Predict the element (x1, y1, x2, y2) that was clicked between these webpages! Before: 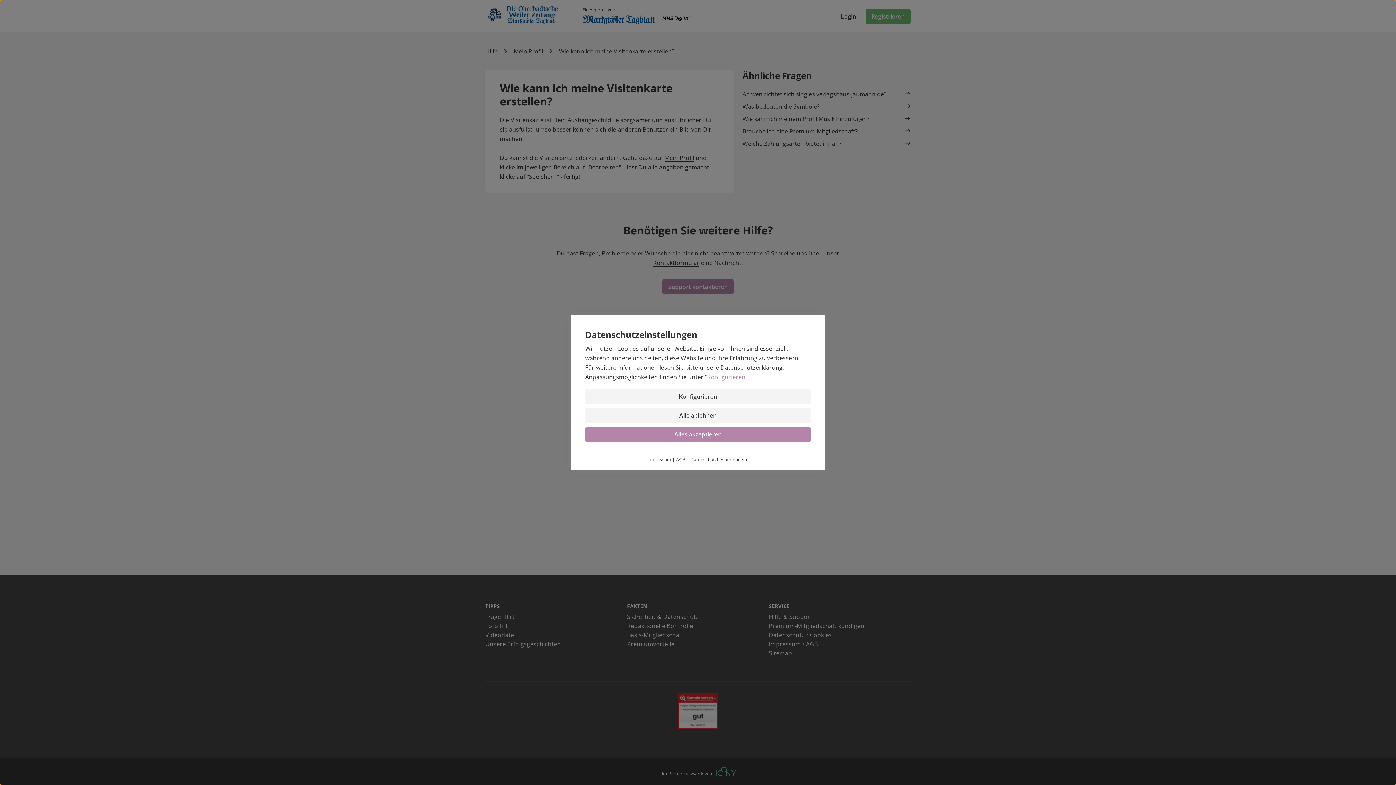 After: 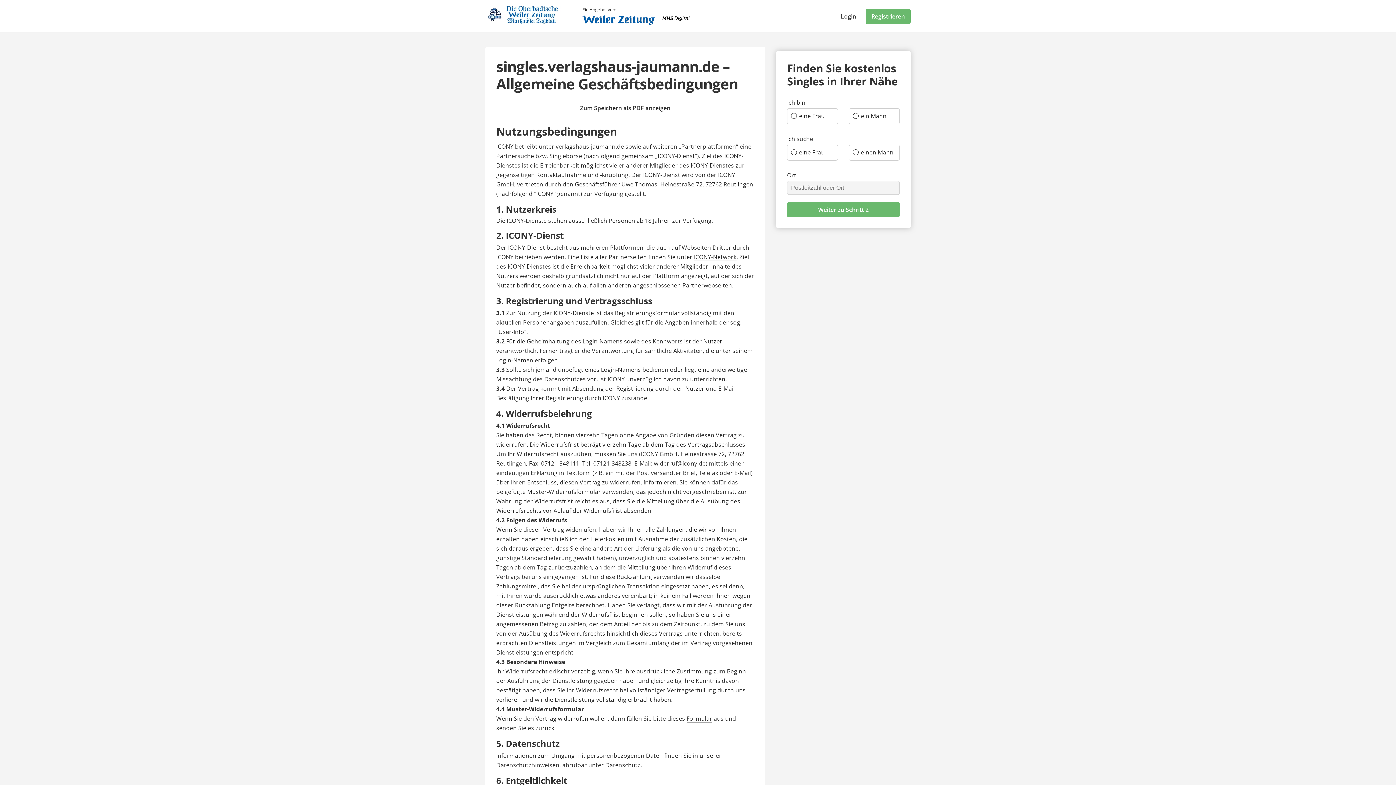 Action: bbox: (676, 456, 685, 462) label: AGB